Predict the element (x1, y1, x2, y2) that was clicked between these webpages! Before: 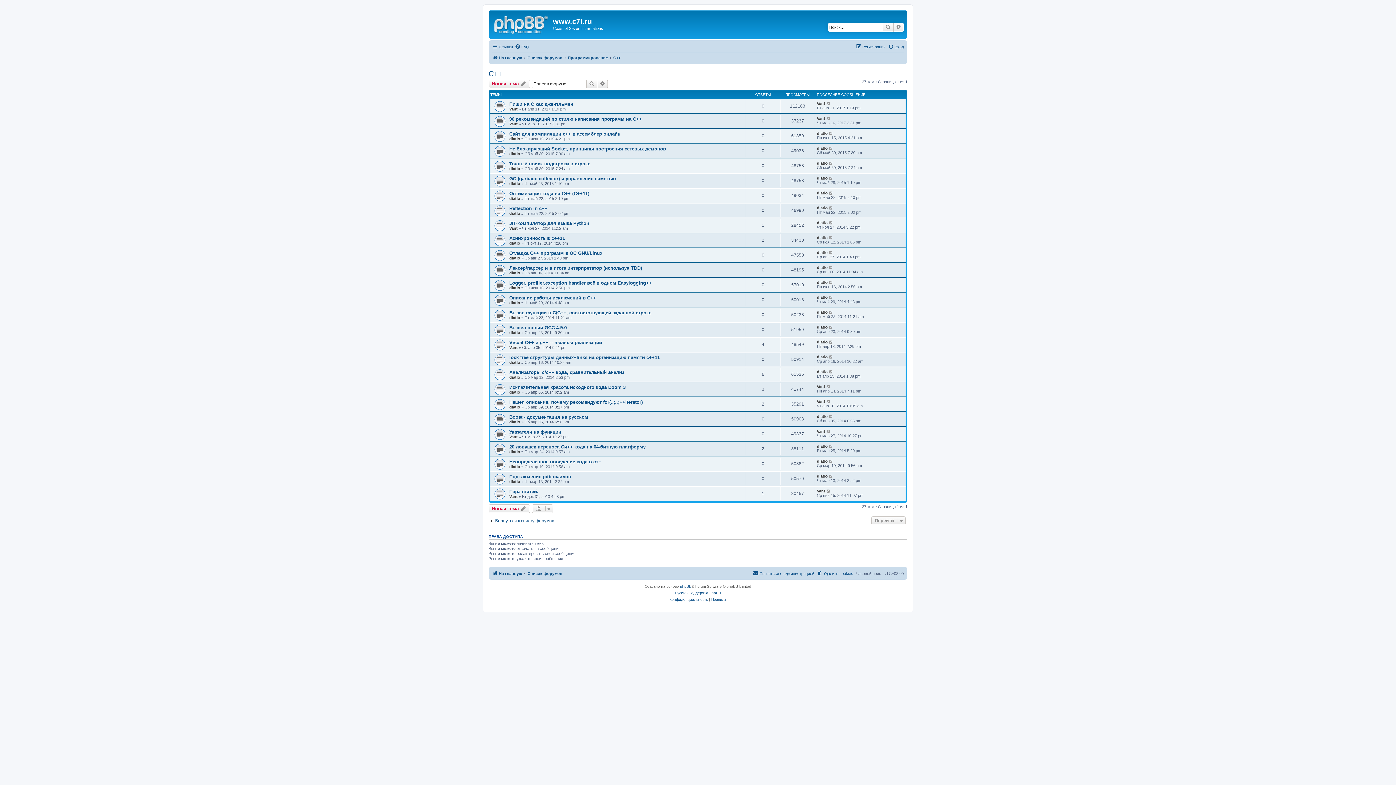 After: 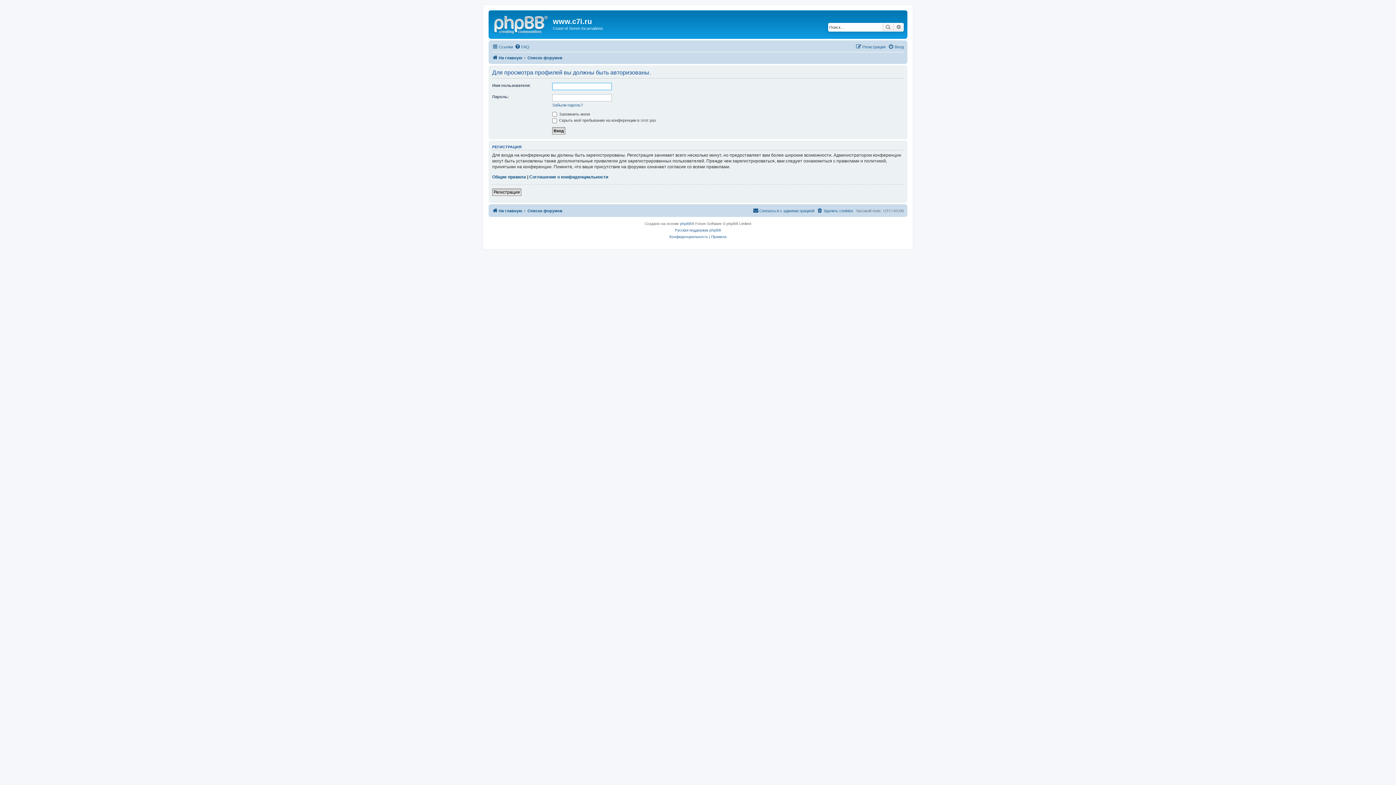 Action: bbox: (817, 384, 825, 388) label: Vant